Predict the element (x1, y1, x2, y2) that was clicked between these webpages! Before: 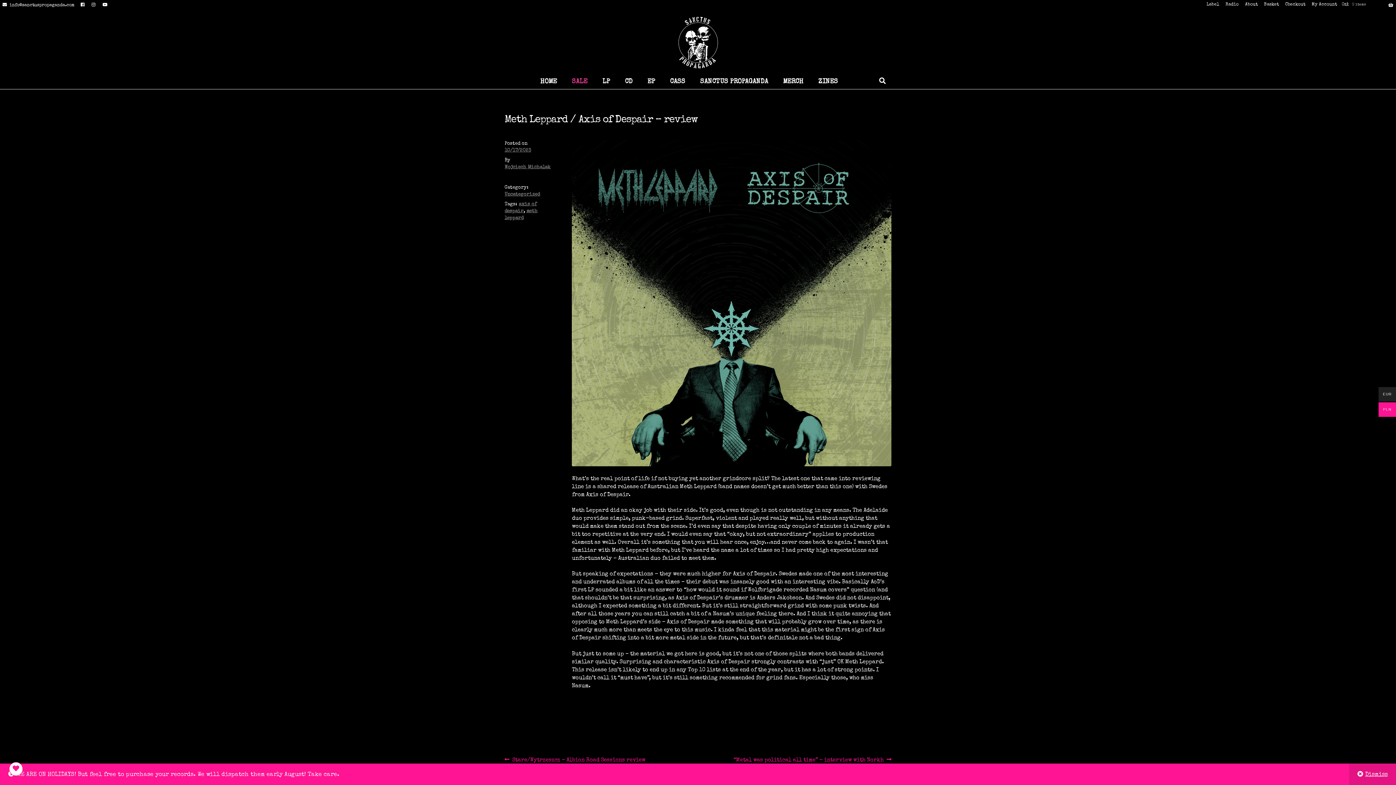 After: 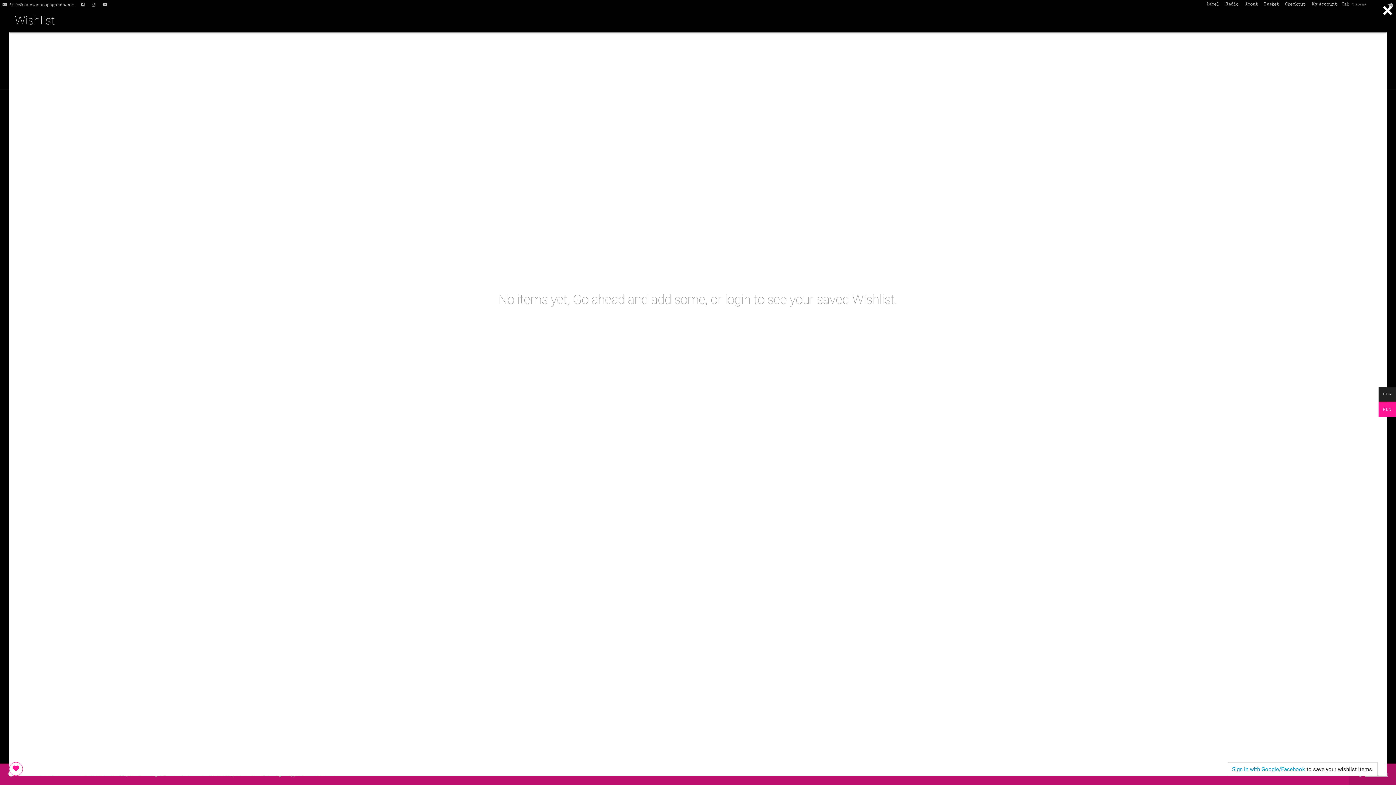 Action: bbox: (9, 762, 22, 776)